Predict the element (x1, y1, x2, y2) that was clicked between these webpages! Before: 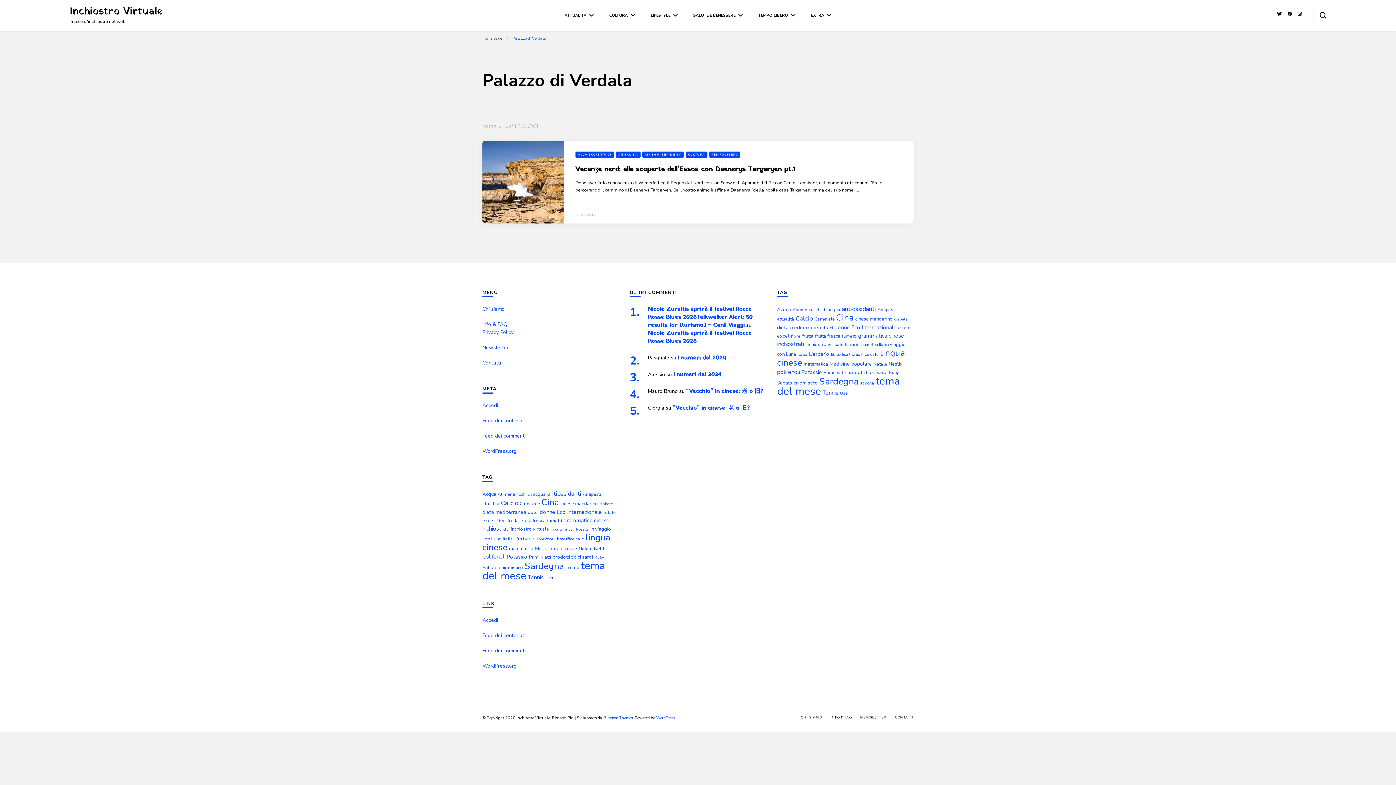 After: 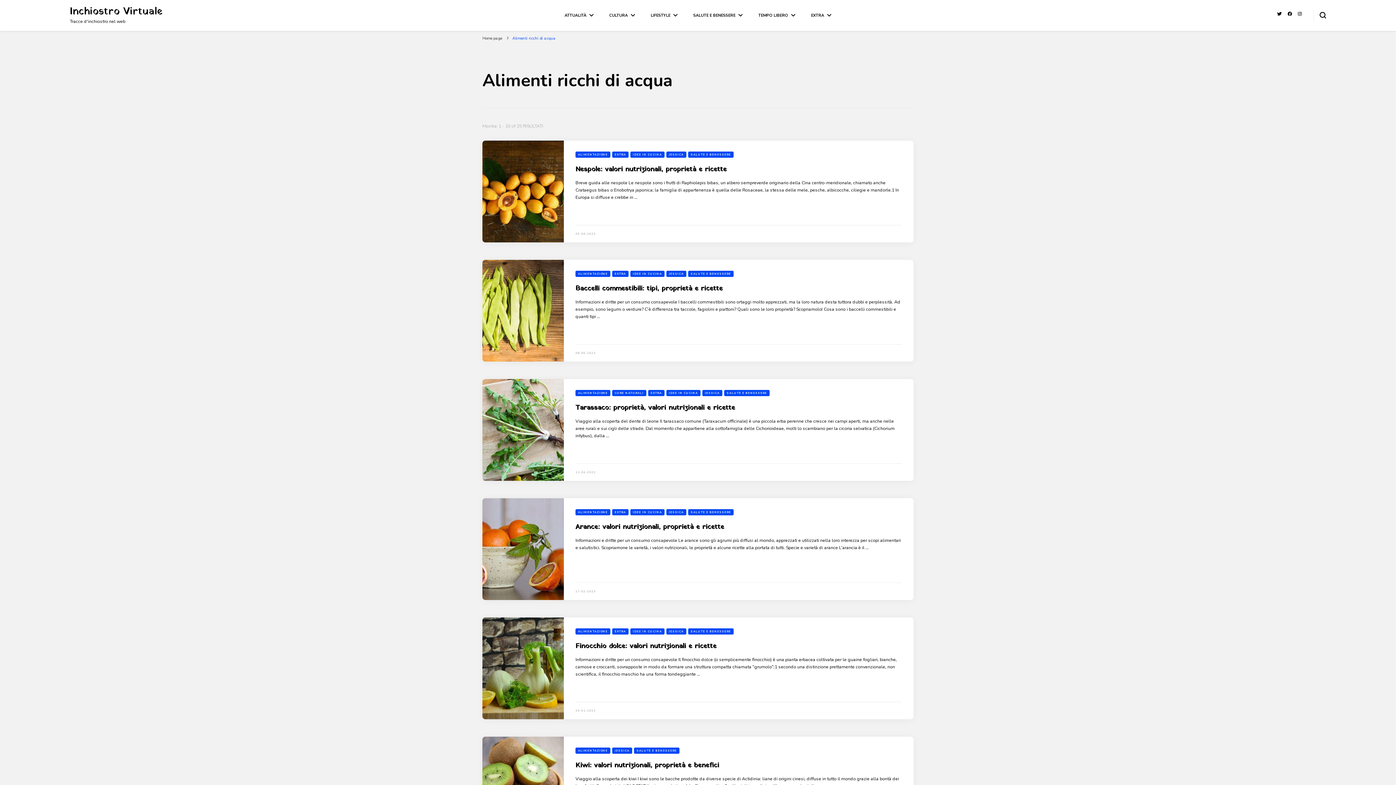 Action: bbox: (792, 306, 840, 312) label: Alimenti ricchi di acqua (25 elementi)